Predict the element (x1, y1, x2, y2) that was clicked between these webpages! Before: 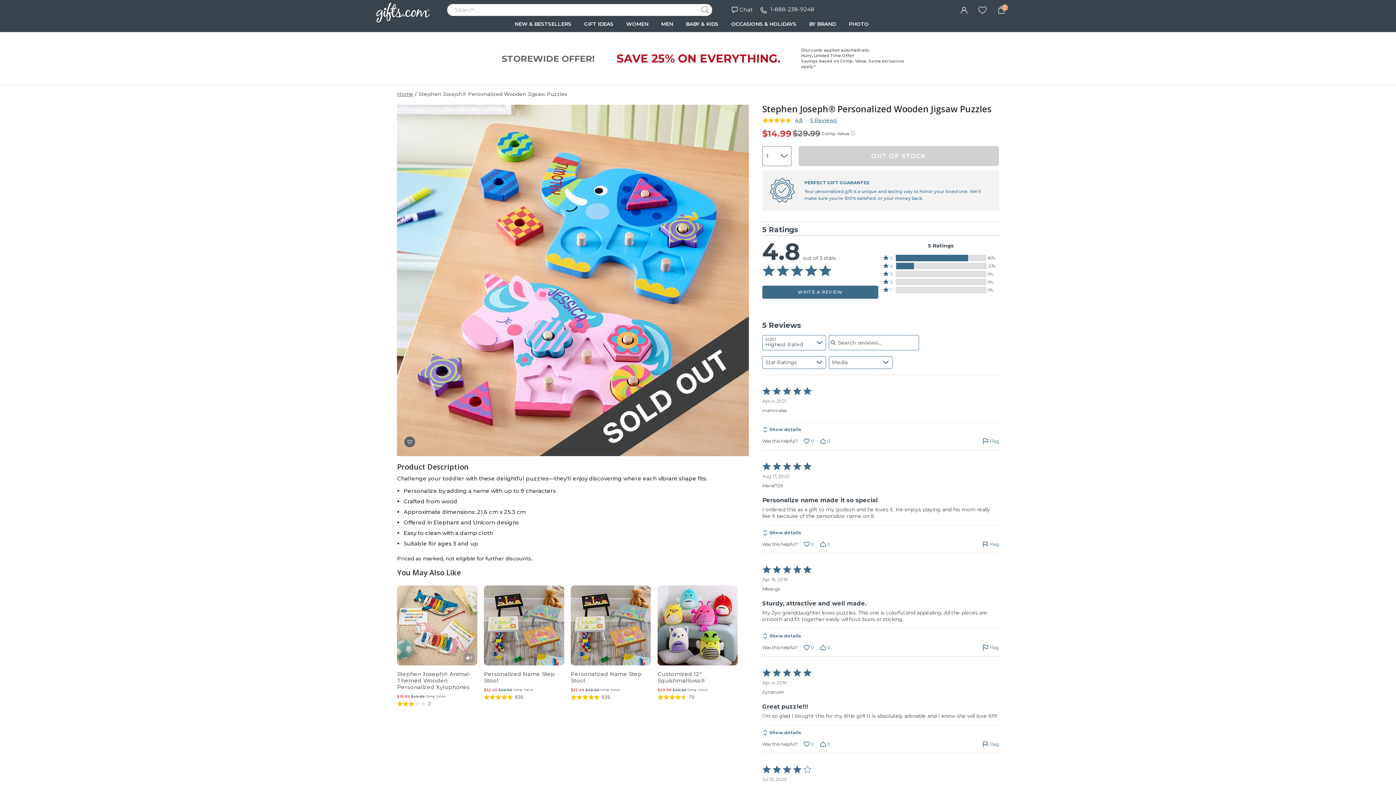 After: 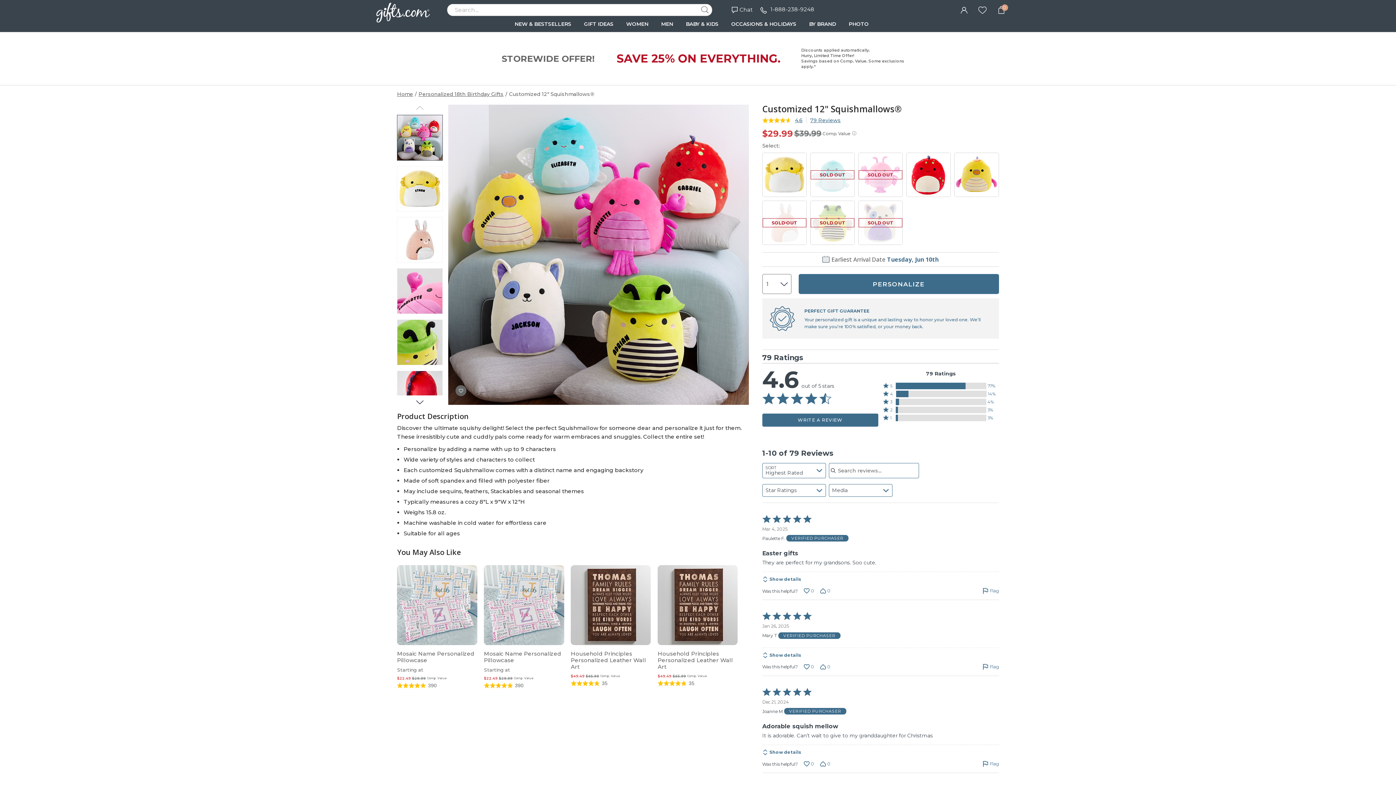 Action: bbox: (657, 670, 705, 684) label: Customized 12" Squishmallows®